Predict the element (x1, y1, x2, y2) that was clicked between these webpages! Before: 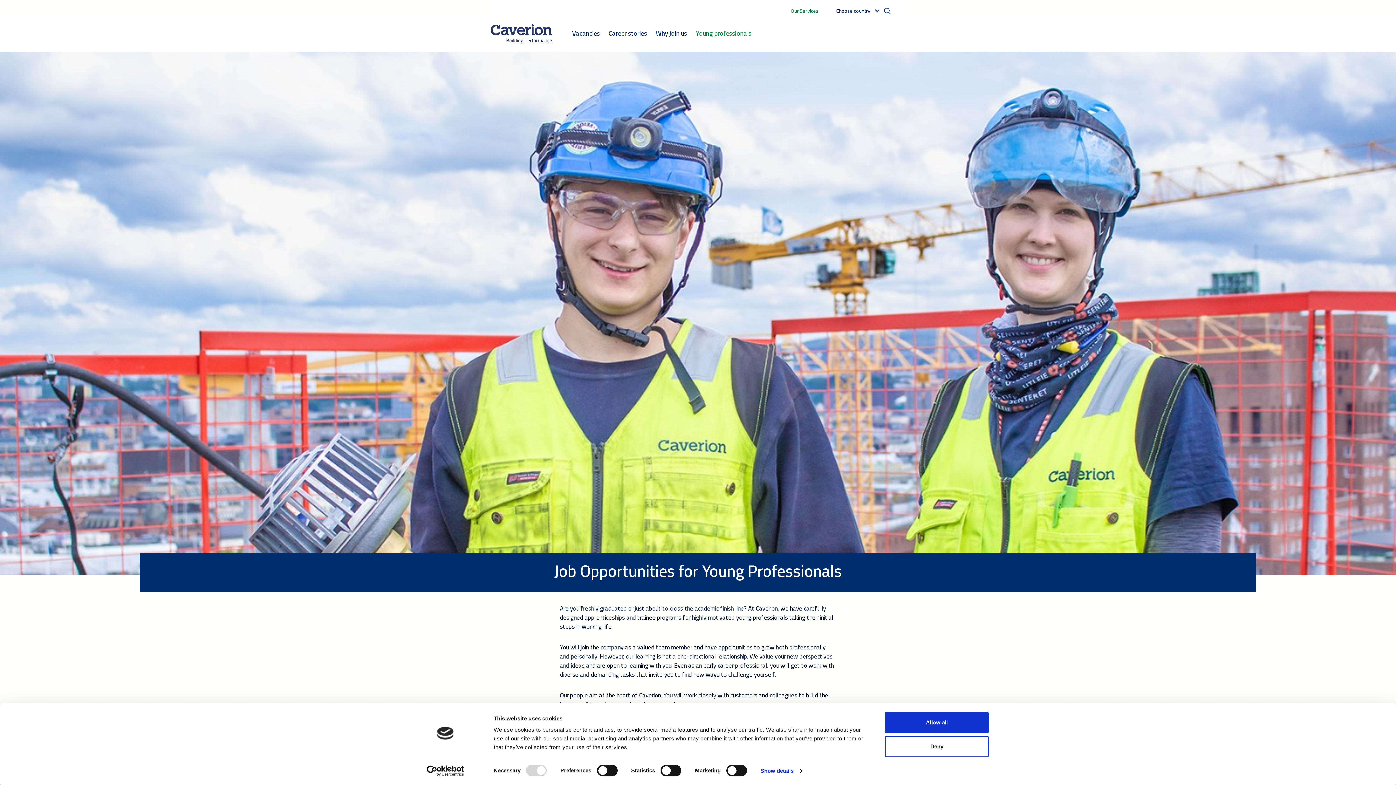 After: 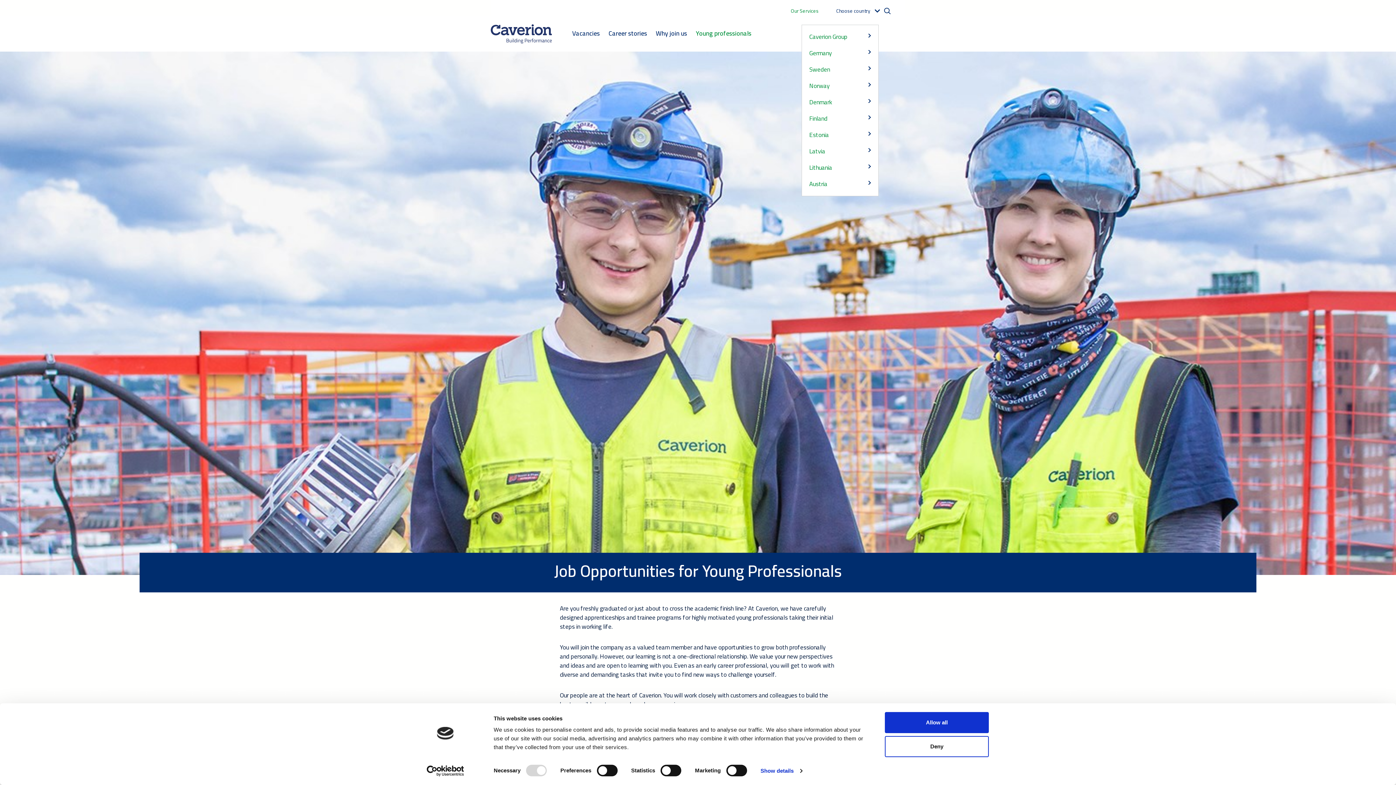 Action: bbox: (836, 7, 878, 14) label: Choose country 